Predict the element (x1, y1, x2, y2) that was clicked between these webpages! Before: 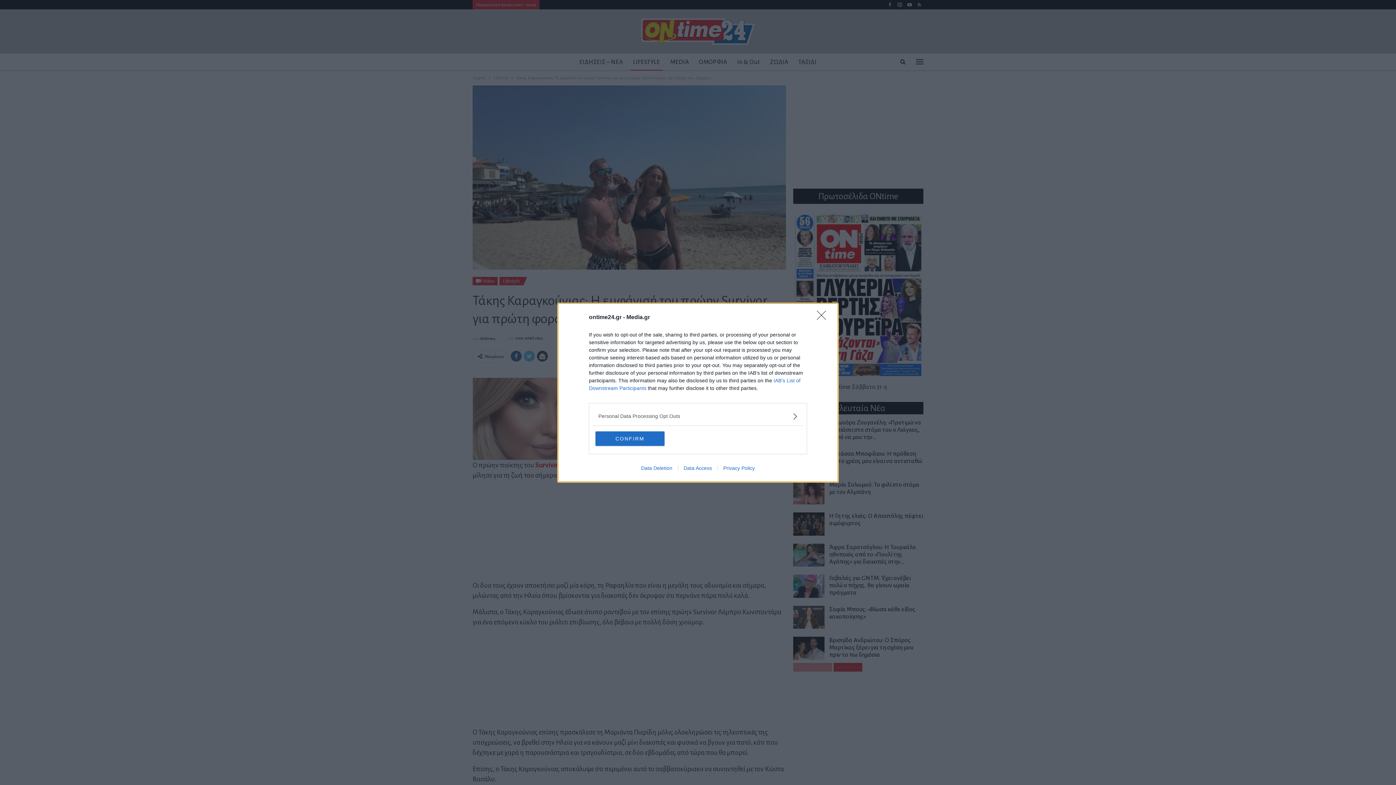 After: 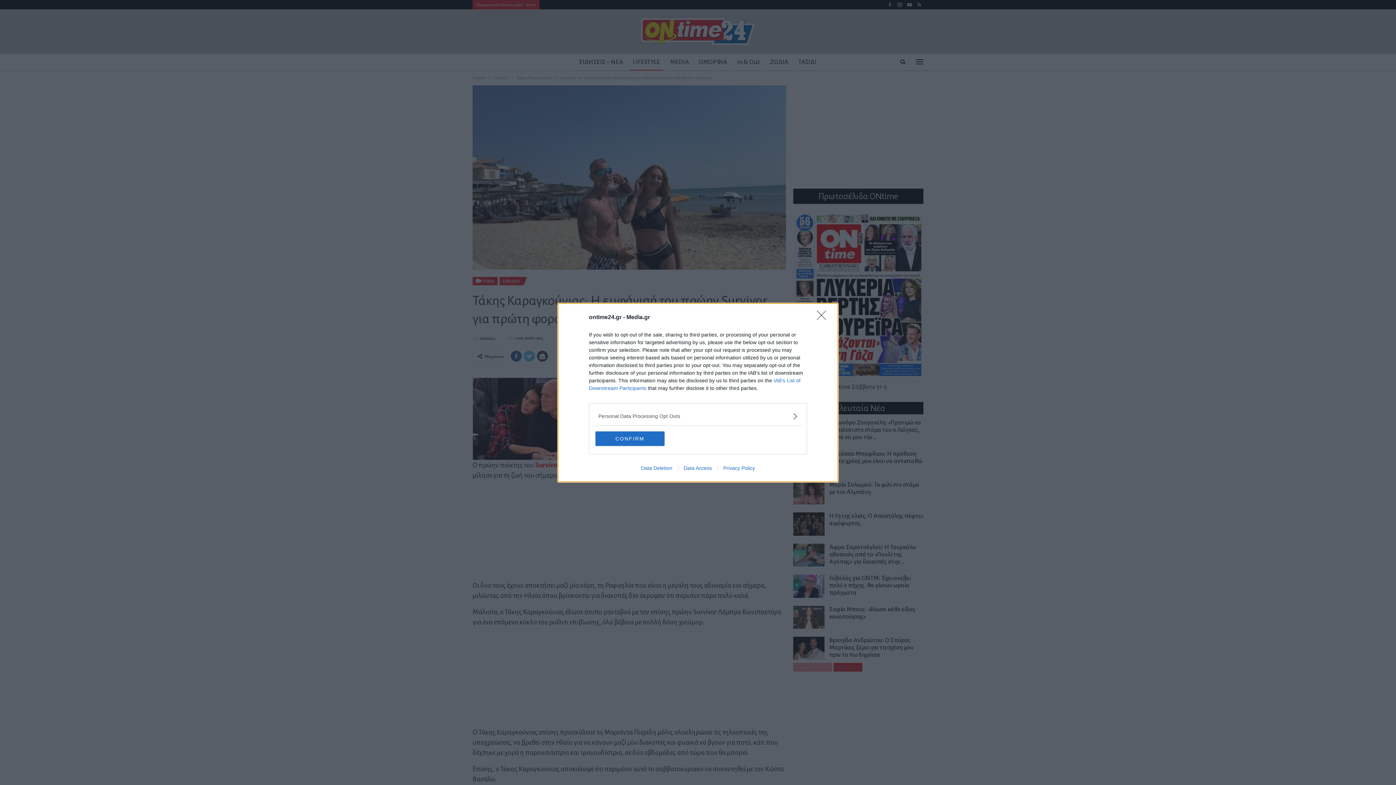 Action: bbox: (635, 465, 678, 471) label: Data Deletion